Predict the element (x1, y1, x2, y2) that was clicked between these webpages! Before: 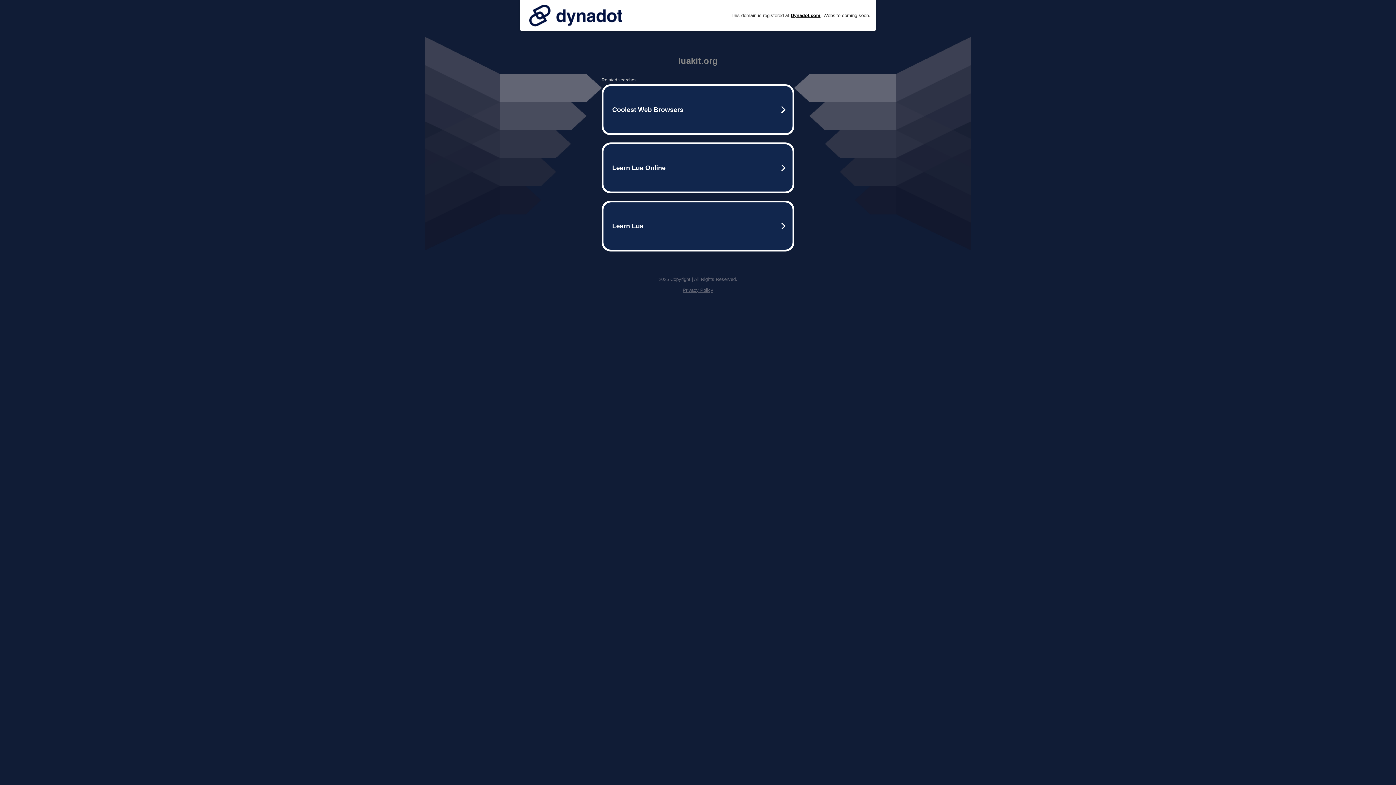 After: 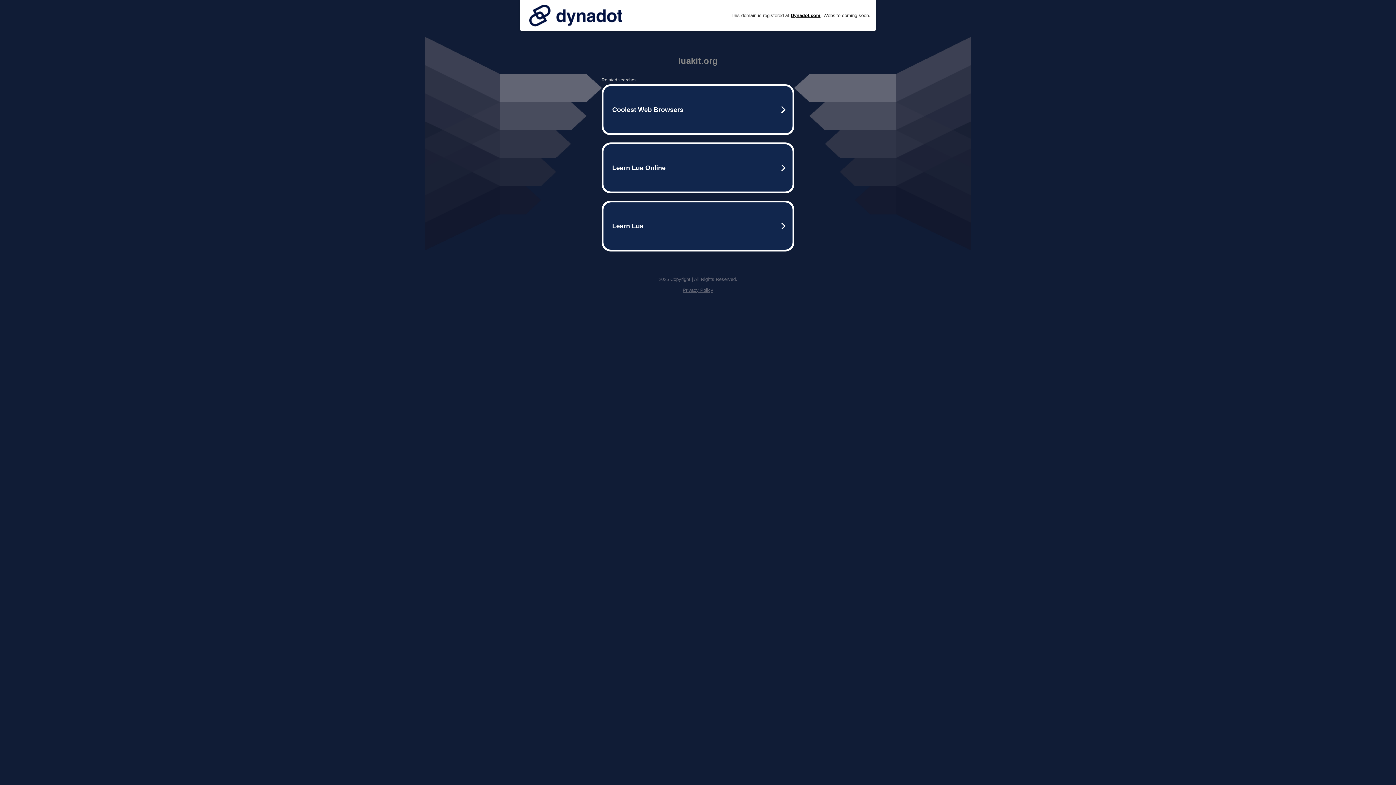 Action: label: Privacy Policy bbox: (682, 287, 713, 293)